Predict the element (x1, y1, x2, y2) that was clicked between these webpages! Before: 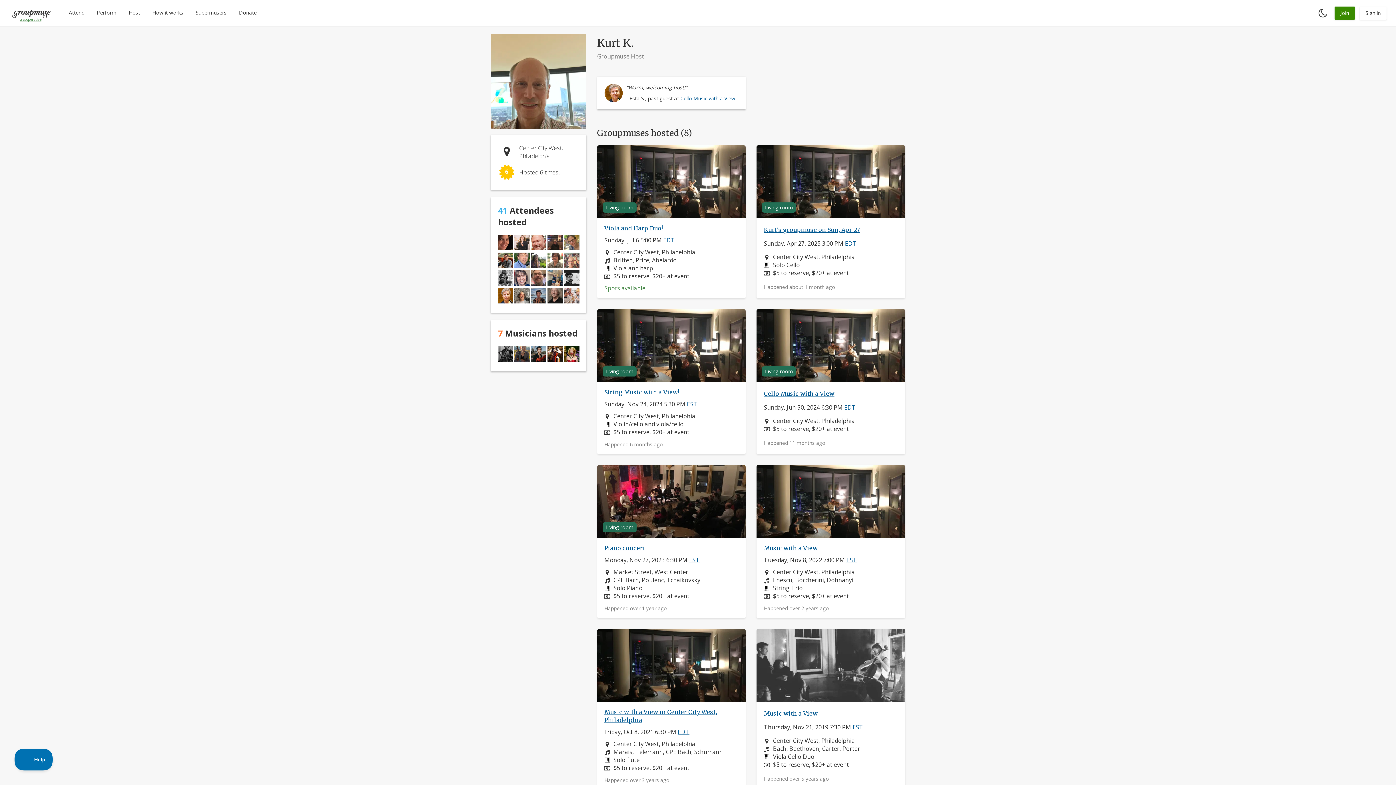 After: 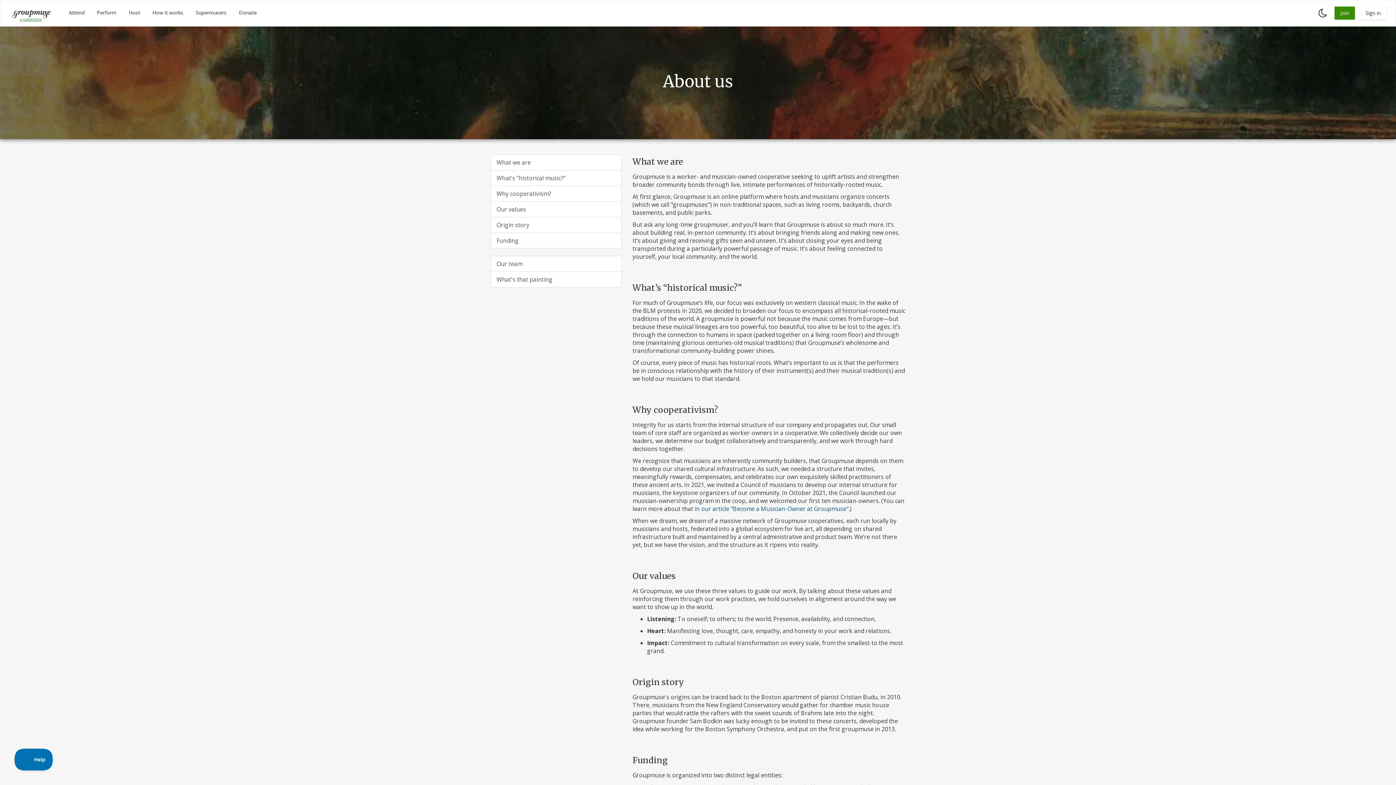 Action: label: a cooperative bbox: (20, 16, 41, 21)